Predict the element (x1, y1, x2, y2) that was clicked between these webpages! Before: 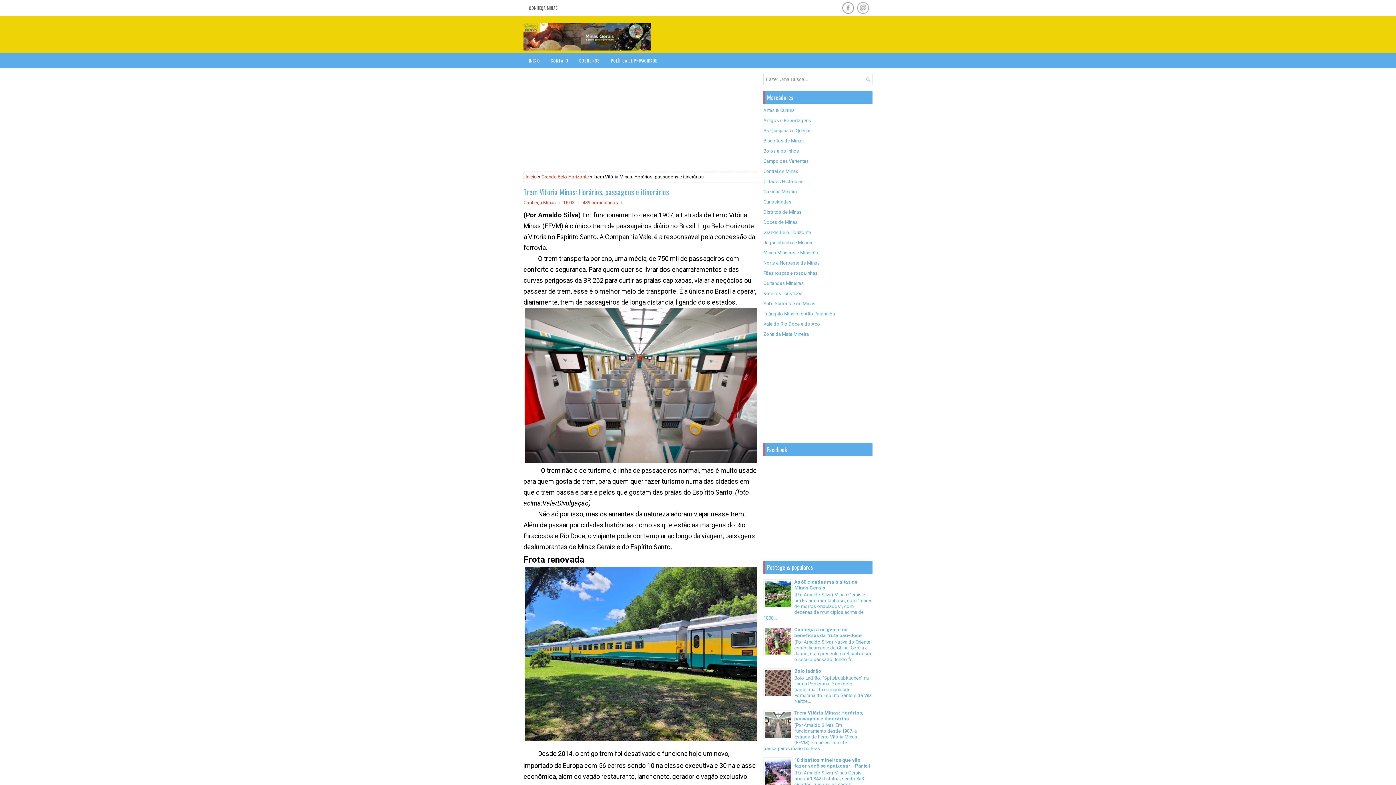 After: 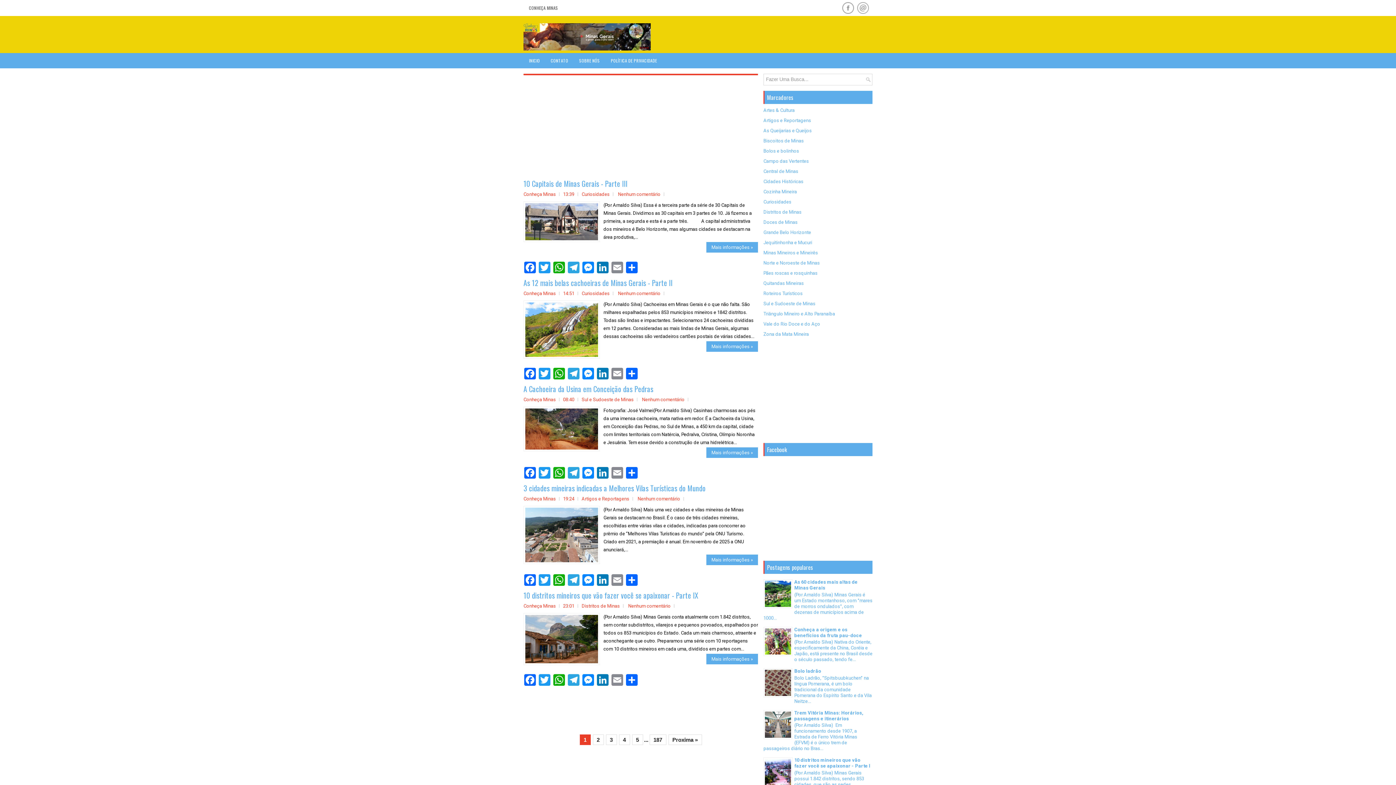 Action: label: Inicio bbox: (525, 174, 537, 179)